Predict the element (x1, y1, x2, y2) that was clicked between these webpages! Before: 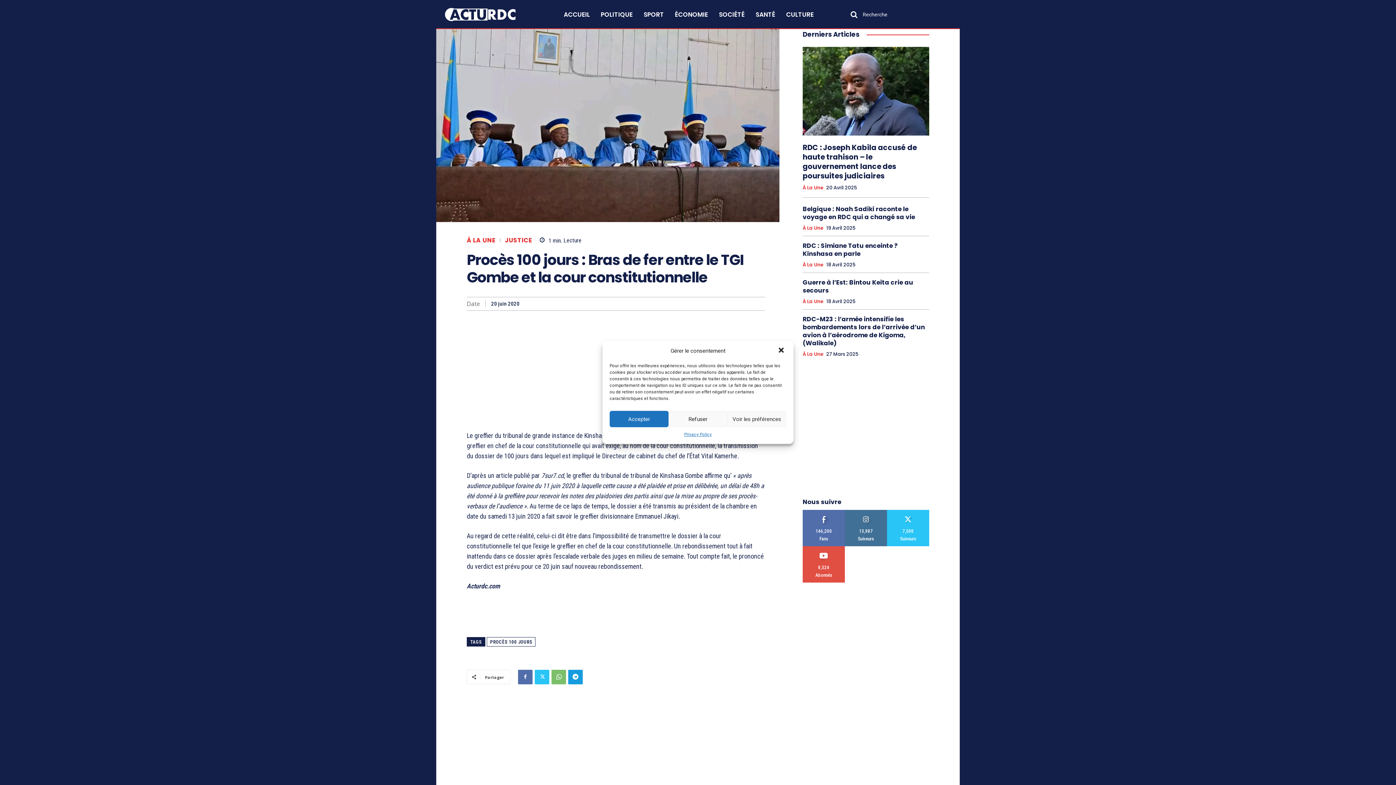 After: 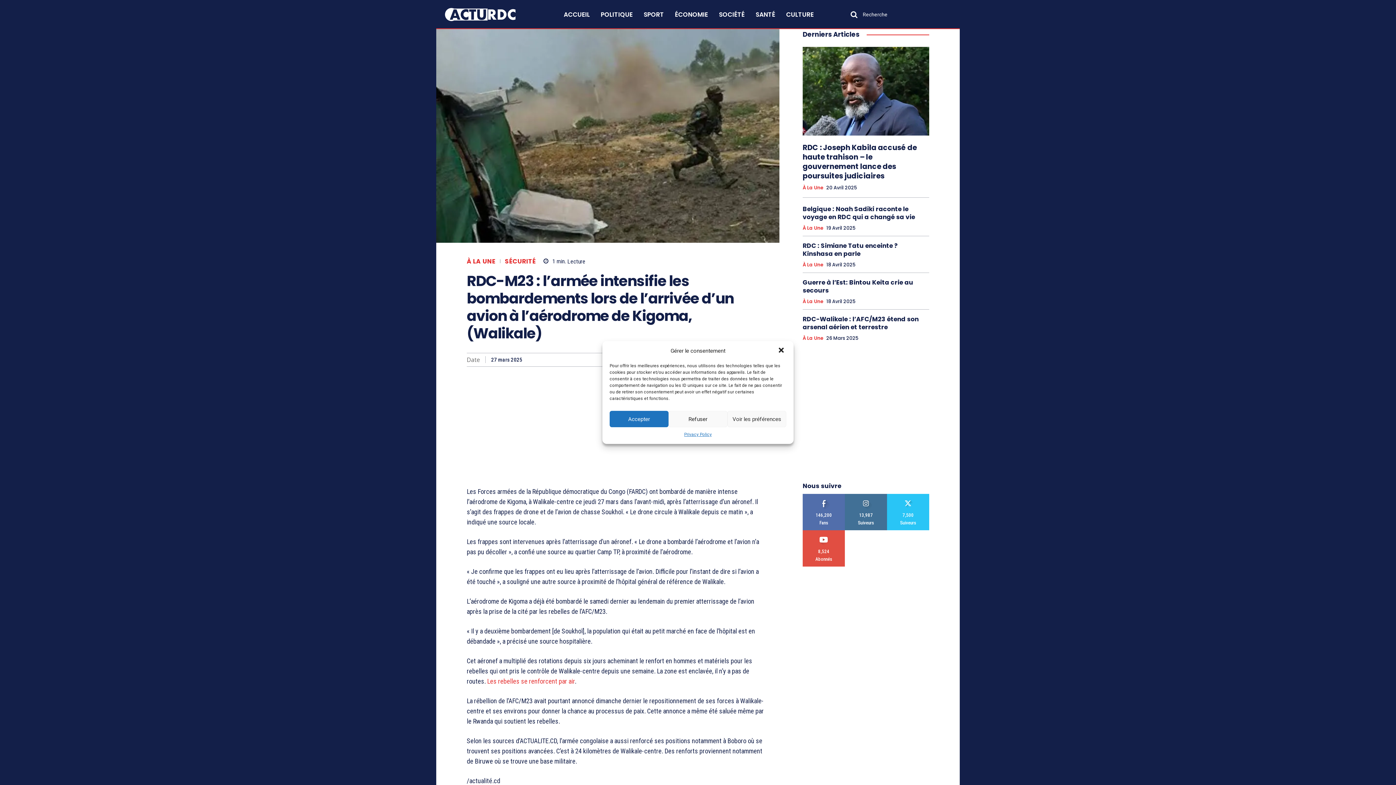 Action: label: RDC-M23 : l’armée intensifie les bombardements lors de l’arrivée d’un avion à l’aérodrome de Kigoma, (Walikale) bbox: (802, 314, 925, 347)